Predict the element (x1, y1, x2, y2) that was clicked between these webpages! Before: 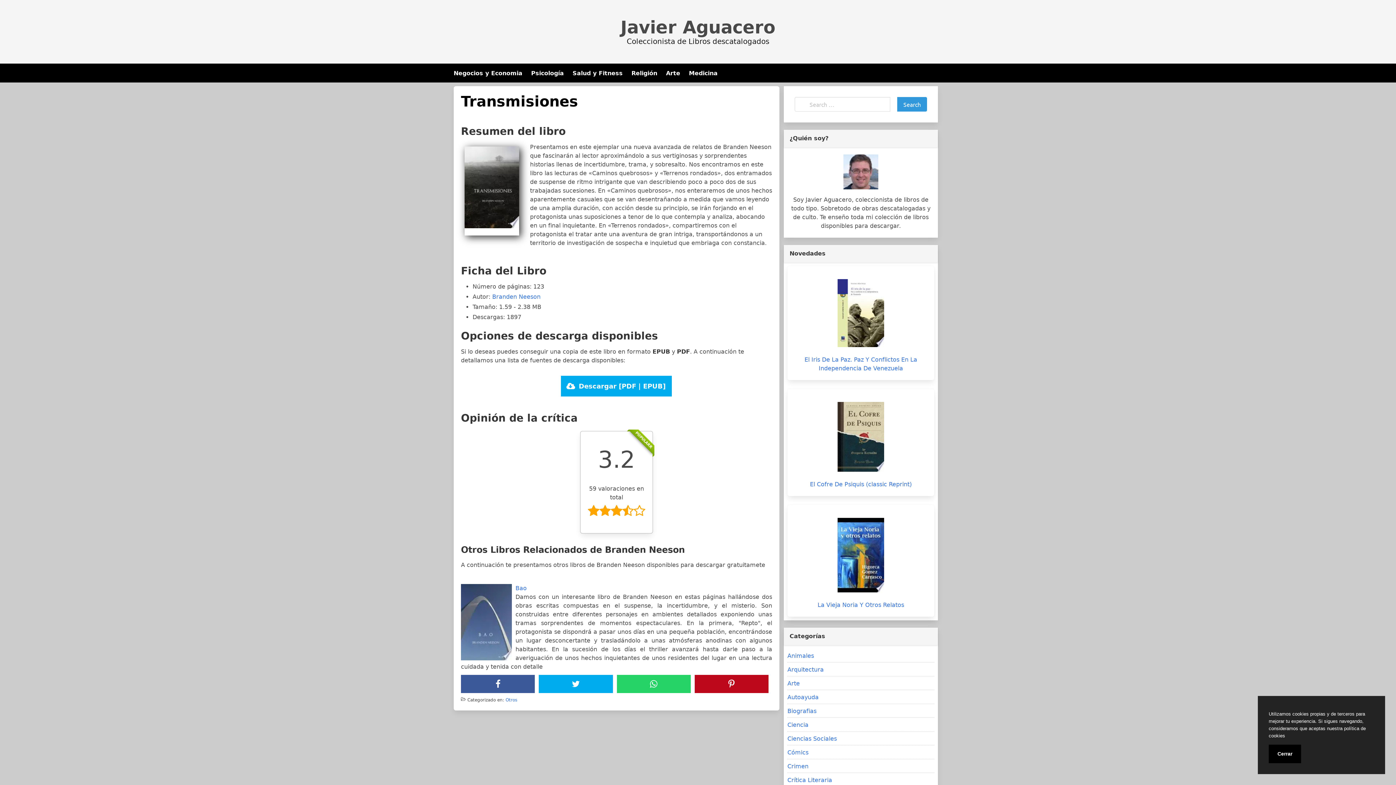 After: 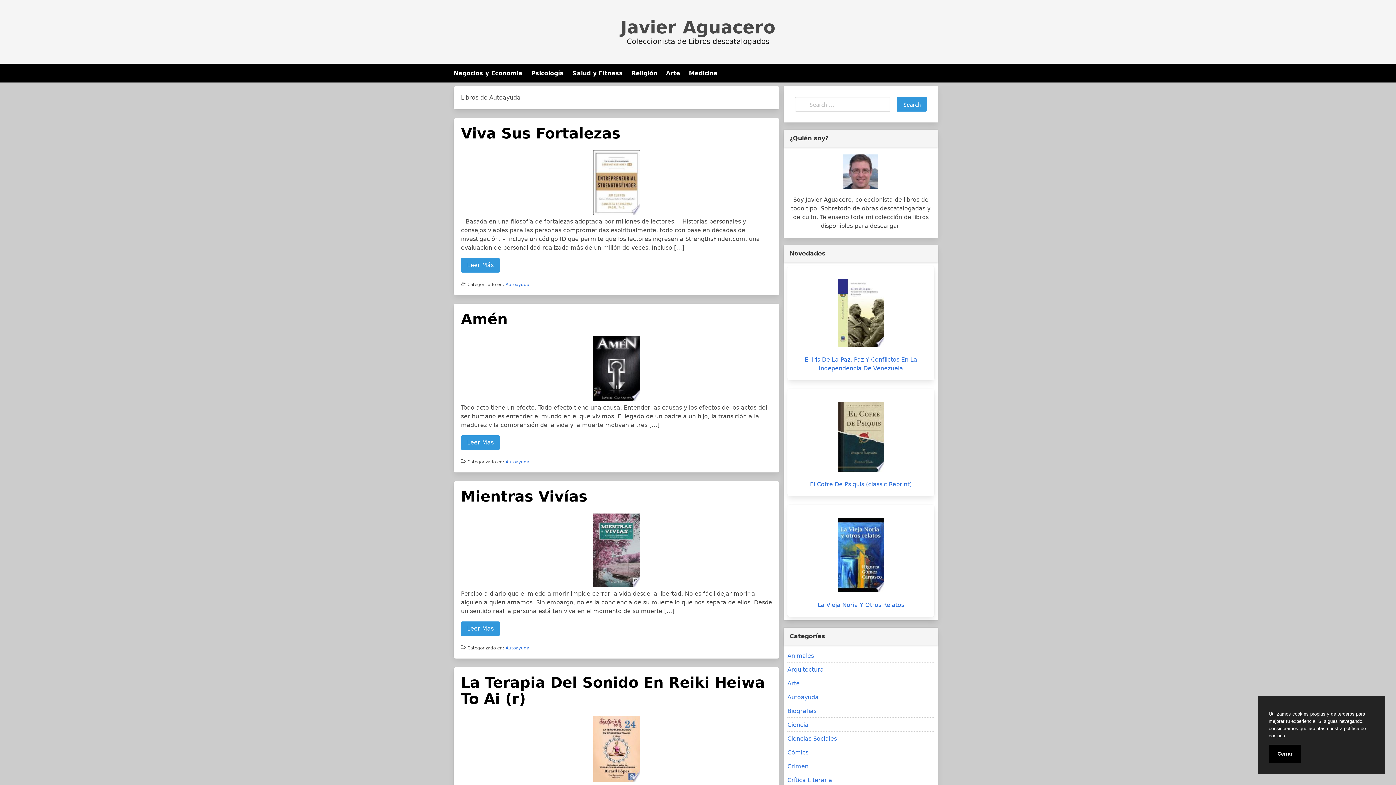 Action: label: Autoayuda bbox: (787, 691, 934, 704)